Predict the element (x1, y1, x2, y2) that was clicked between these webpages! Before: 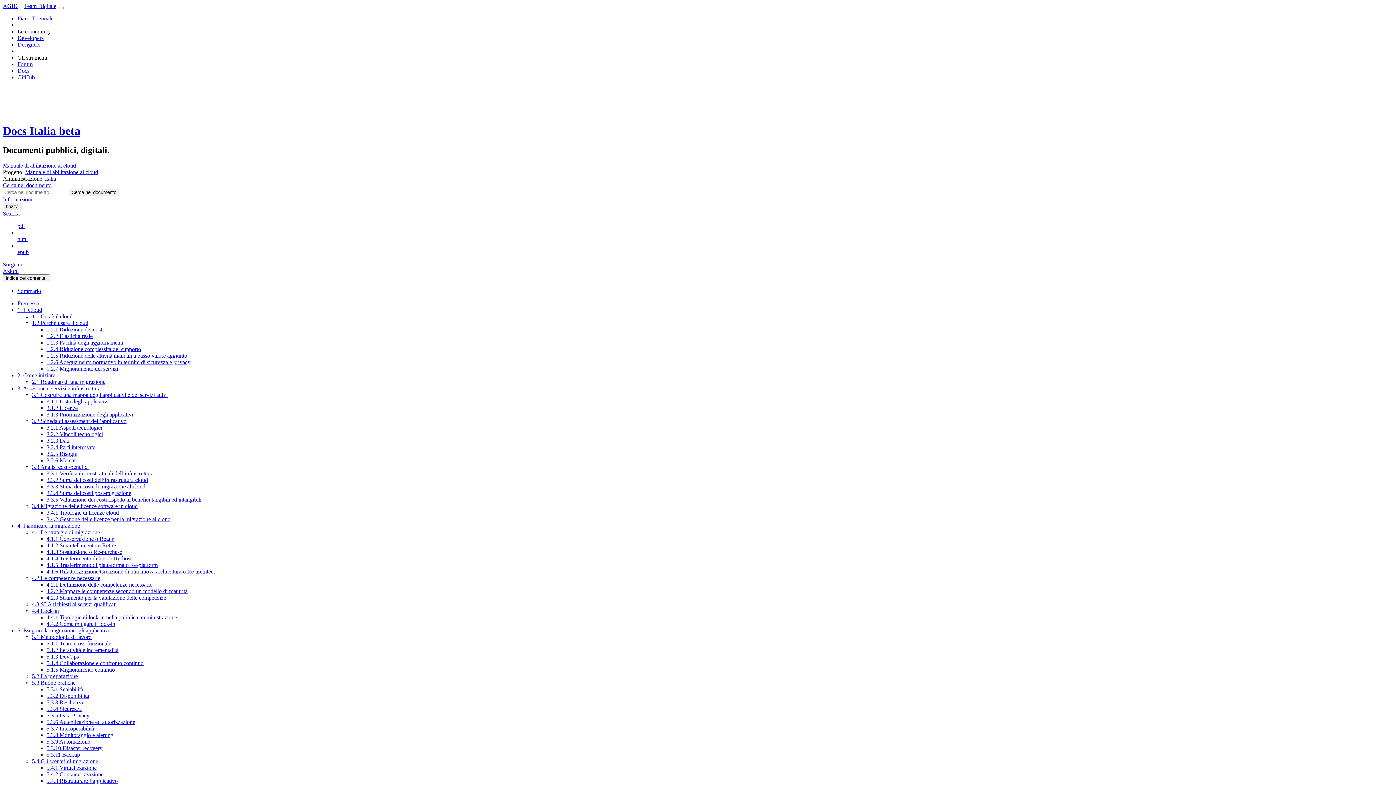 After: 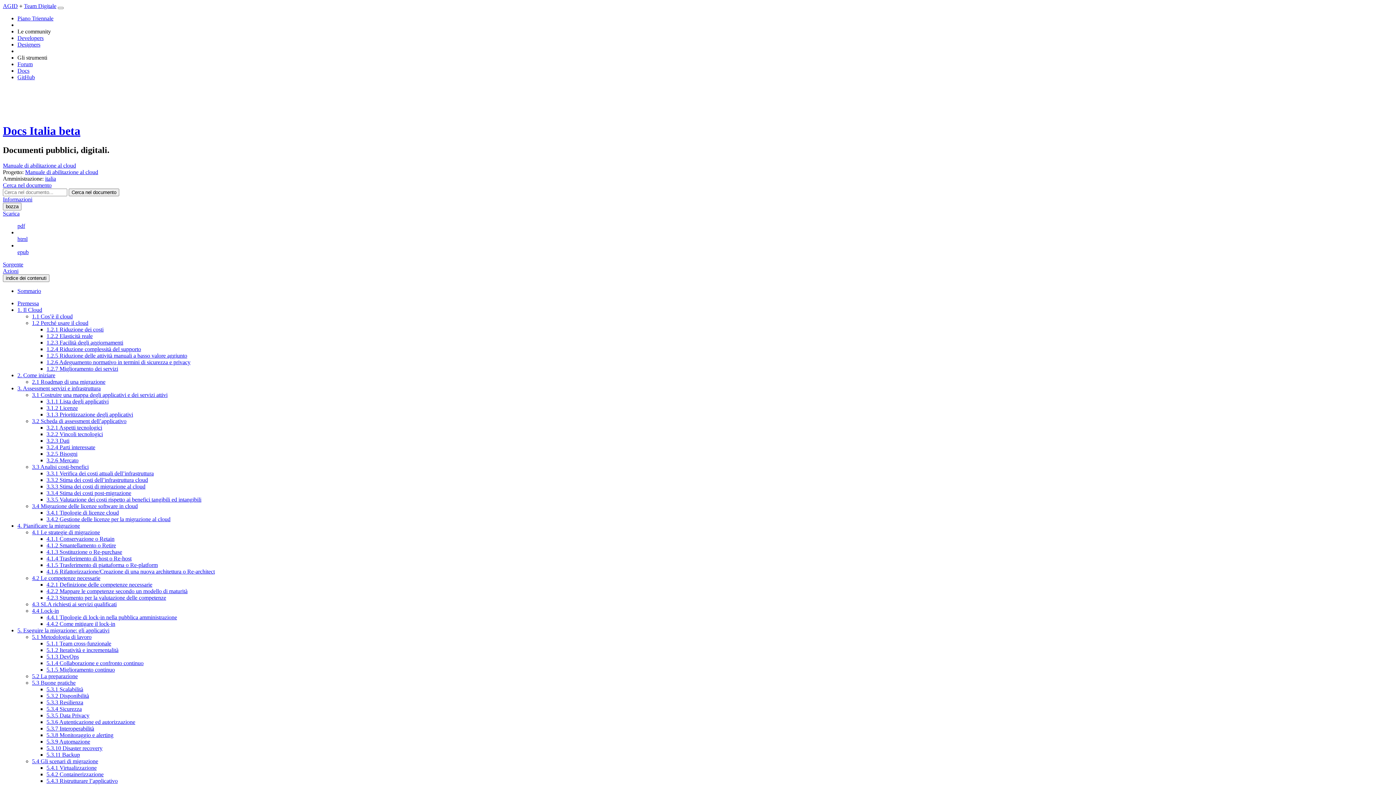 Action: bbox: (46, 751, 80, 758) label: 5.3.11 Backup